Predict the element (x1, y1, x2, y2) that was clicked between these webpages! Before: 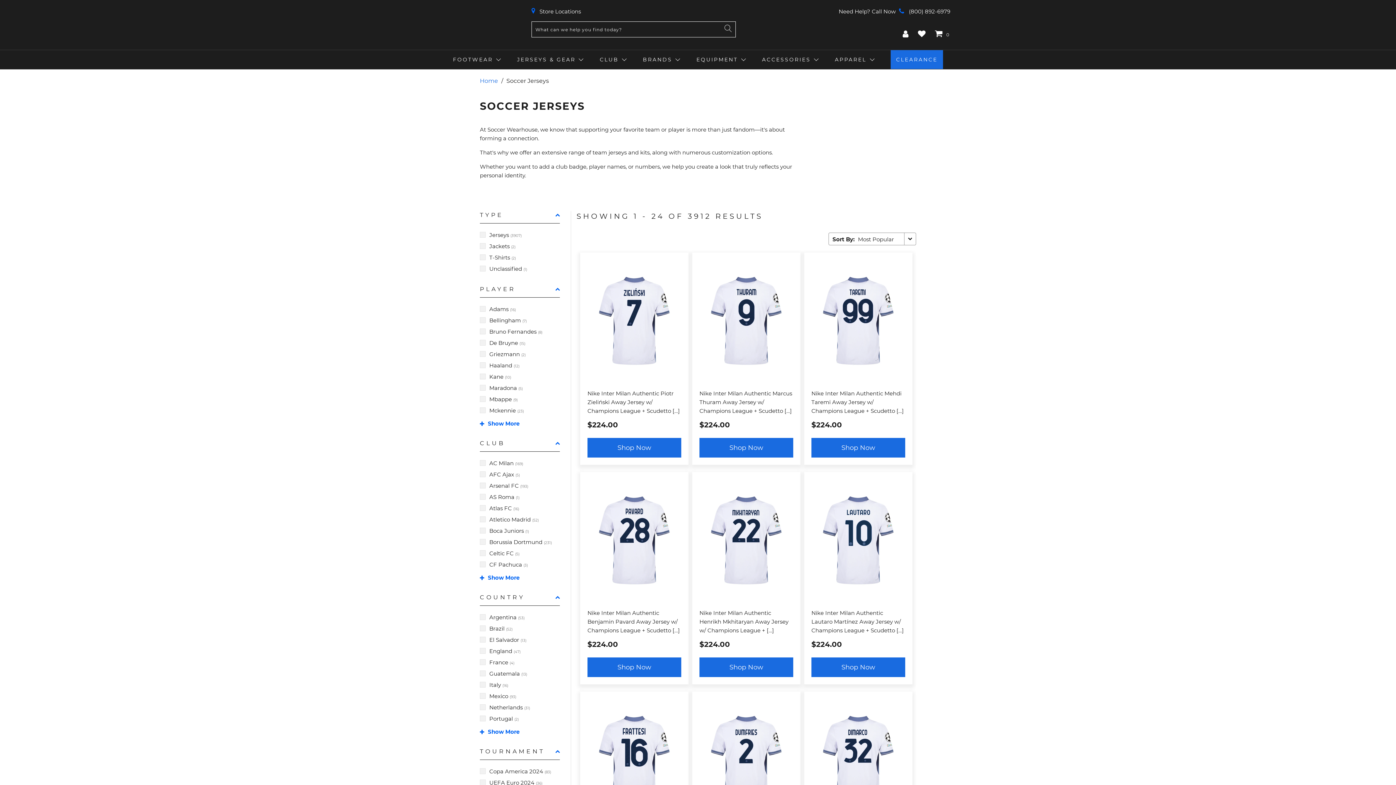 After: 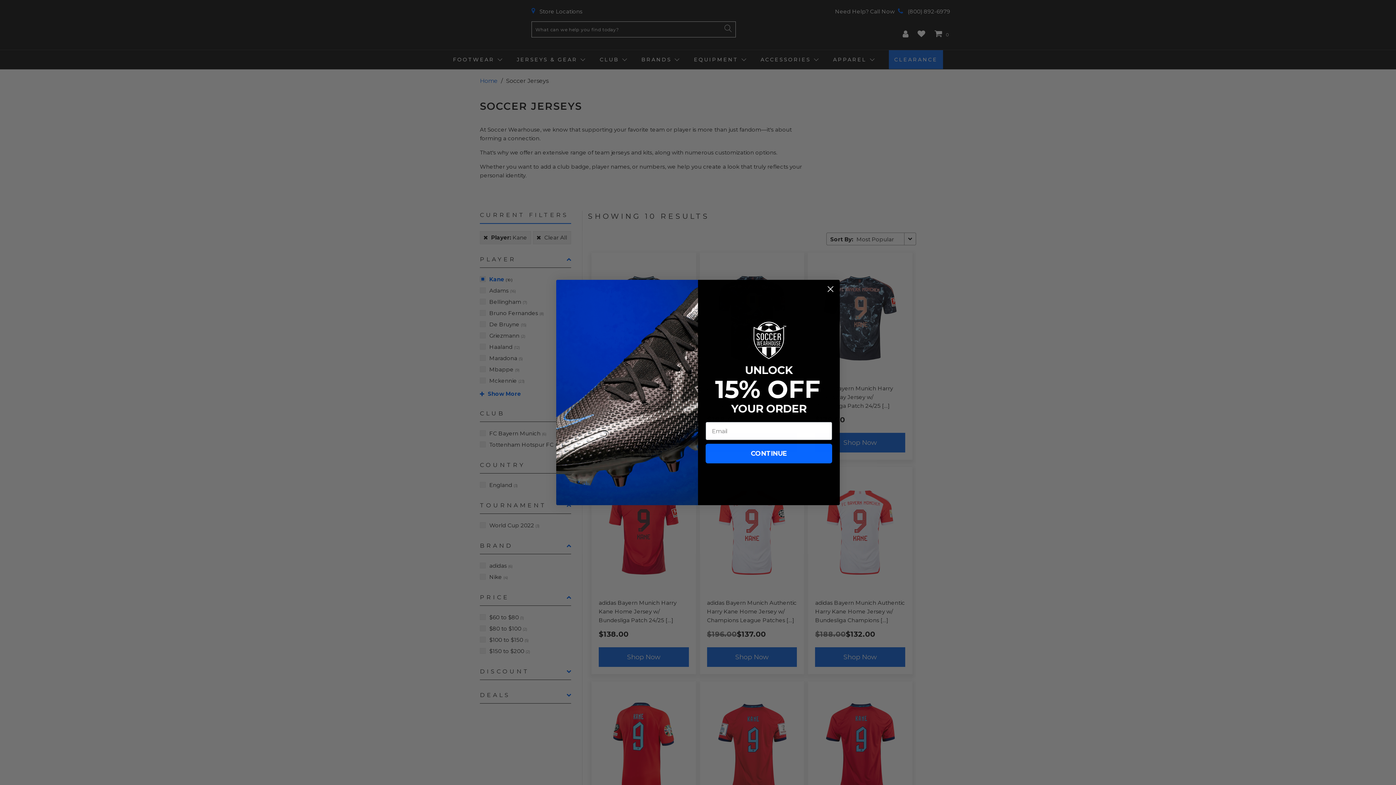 Action: bbox: (480, 372, 511, 382) label: Kane (10)